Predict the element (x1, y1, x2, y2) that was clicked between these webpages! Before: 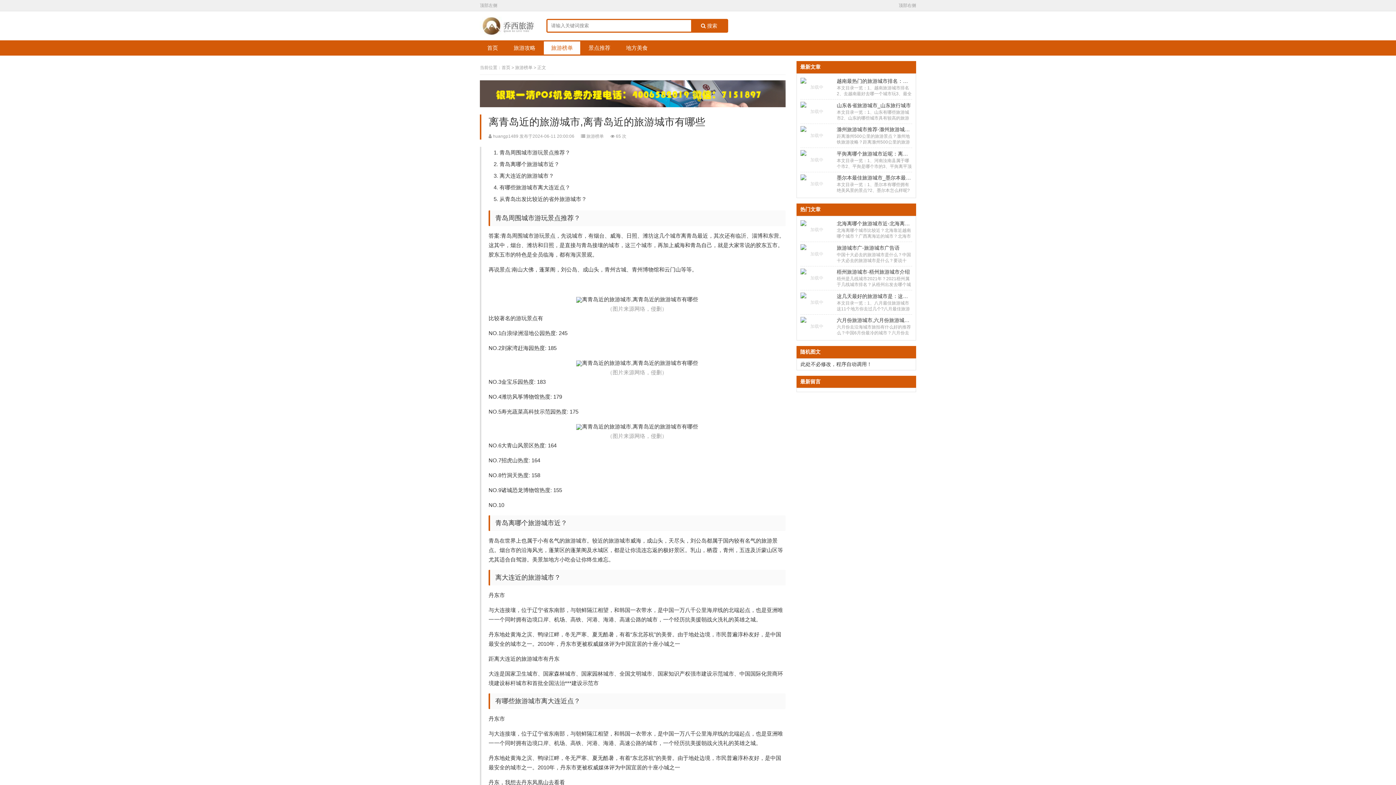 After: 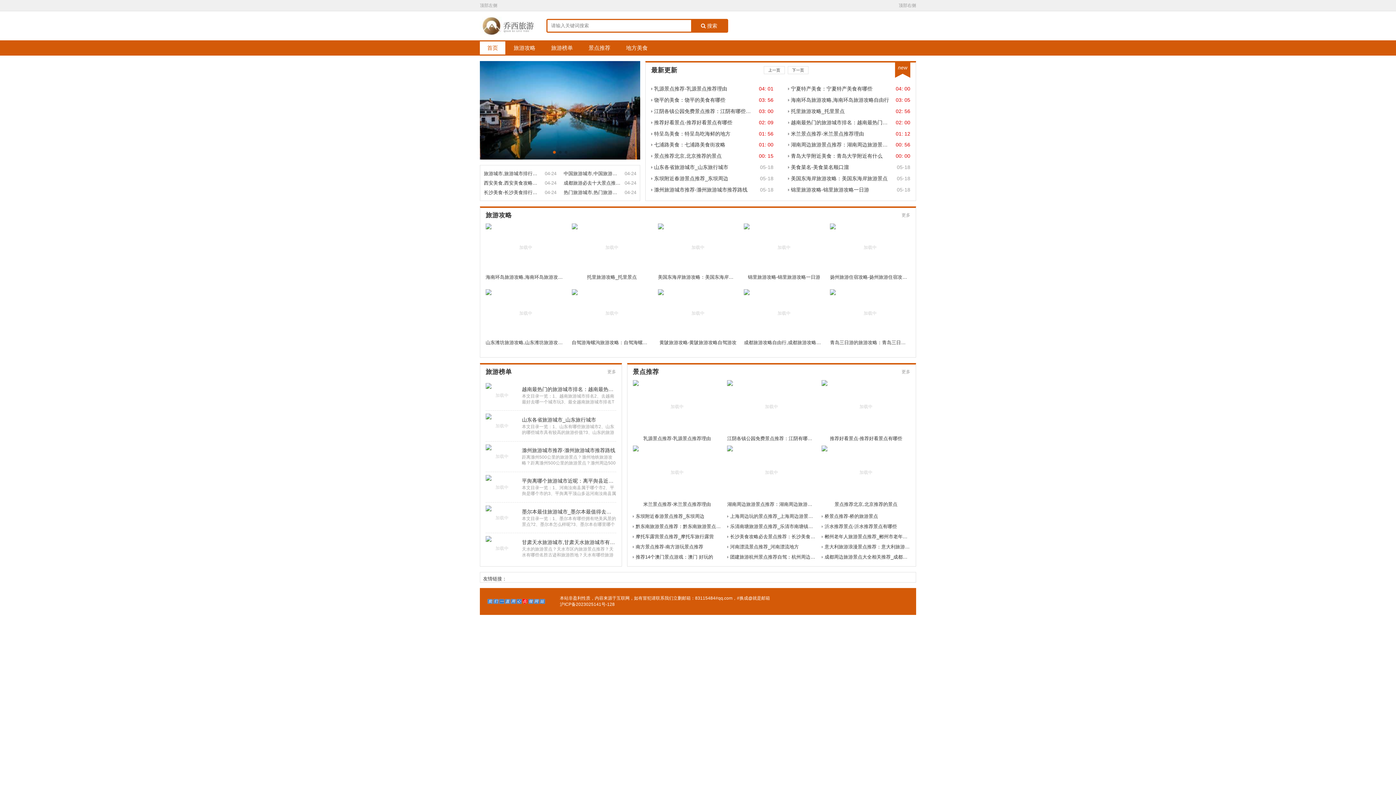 Action: bbox: (480, 41, 505, 54) label: 首页